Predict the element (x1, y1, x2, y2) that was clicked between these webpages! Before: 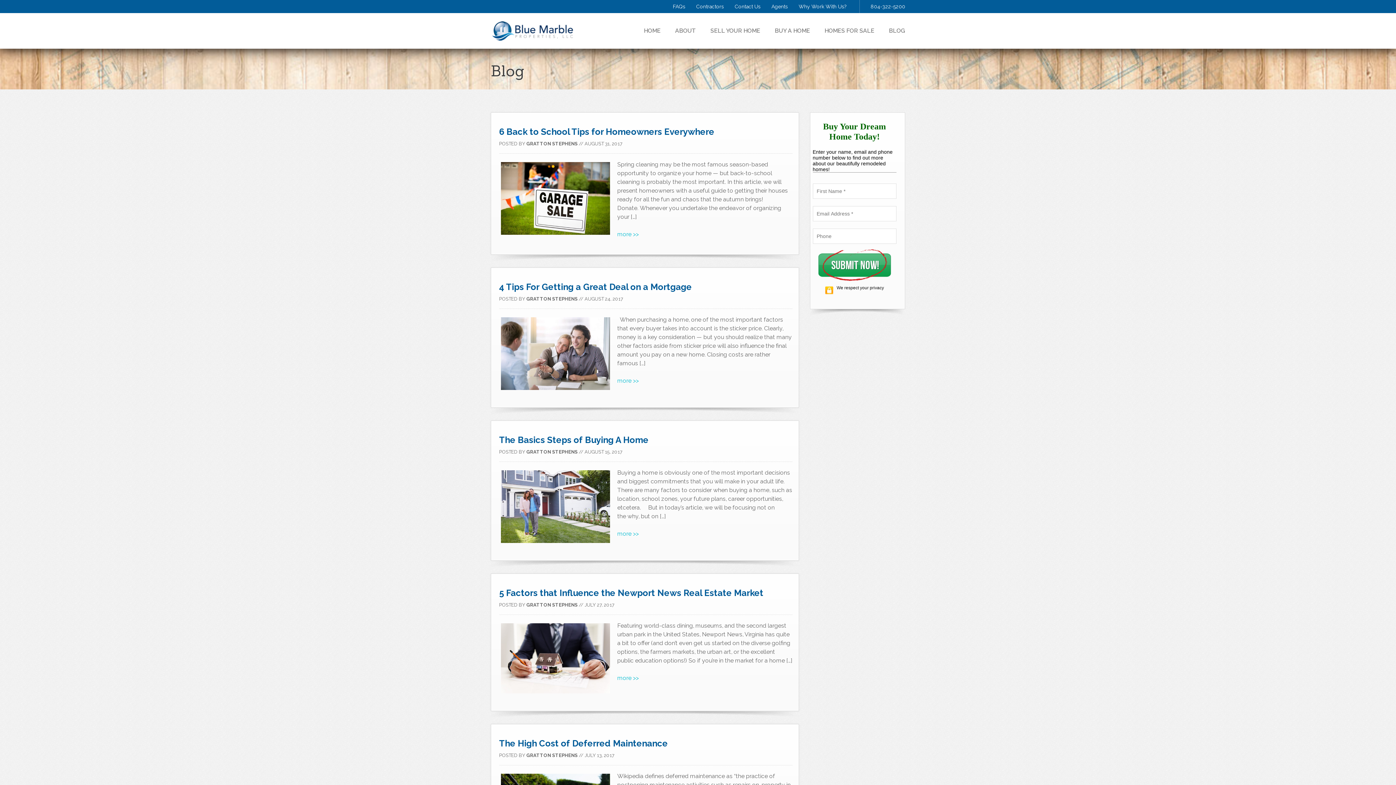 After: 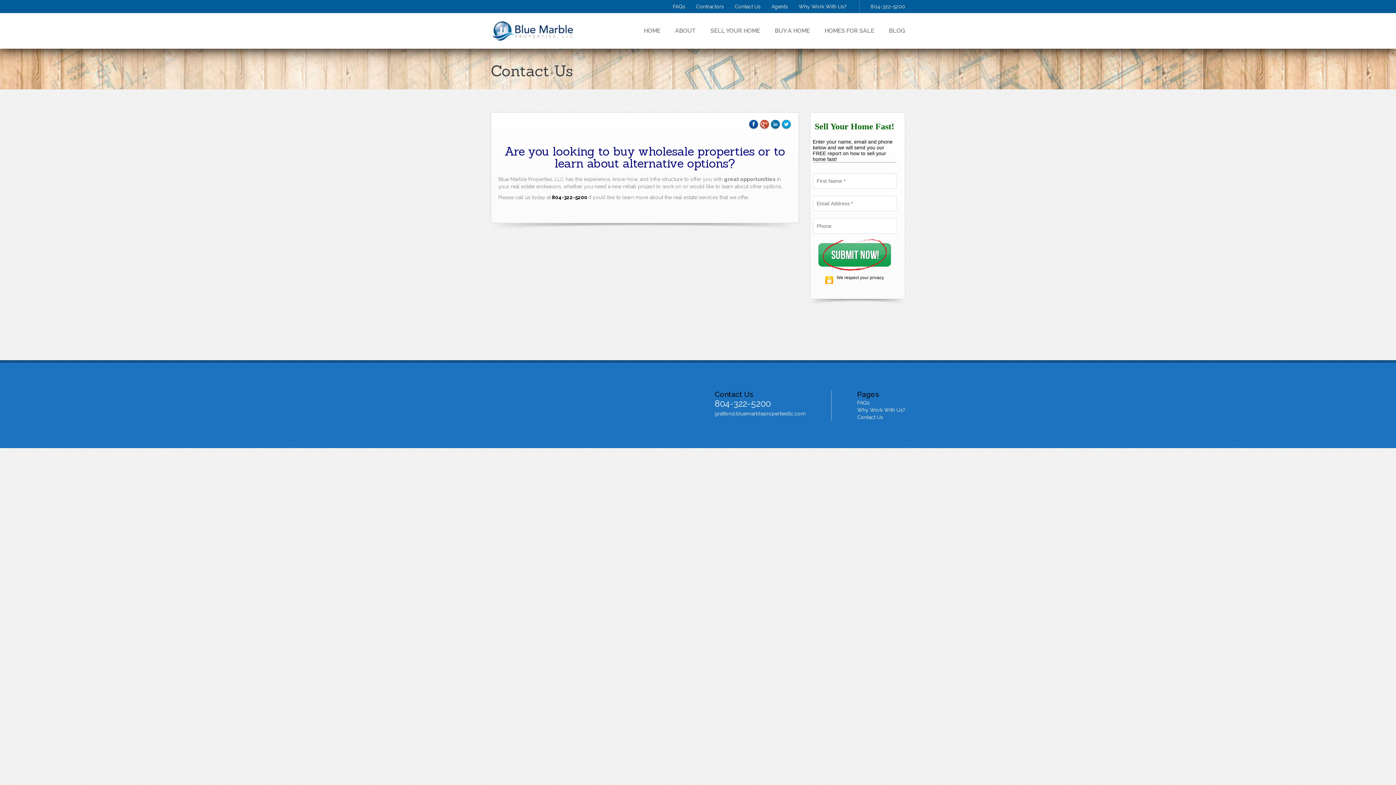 Action: label: Contact Us bbox: (734, 3, 760, 9)